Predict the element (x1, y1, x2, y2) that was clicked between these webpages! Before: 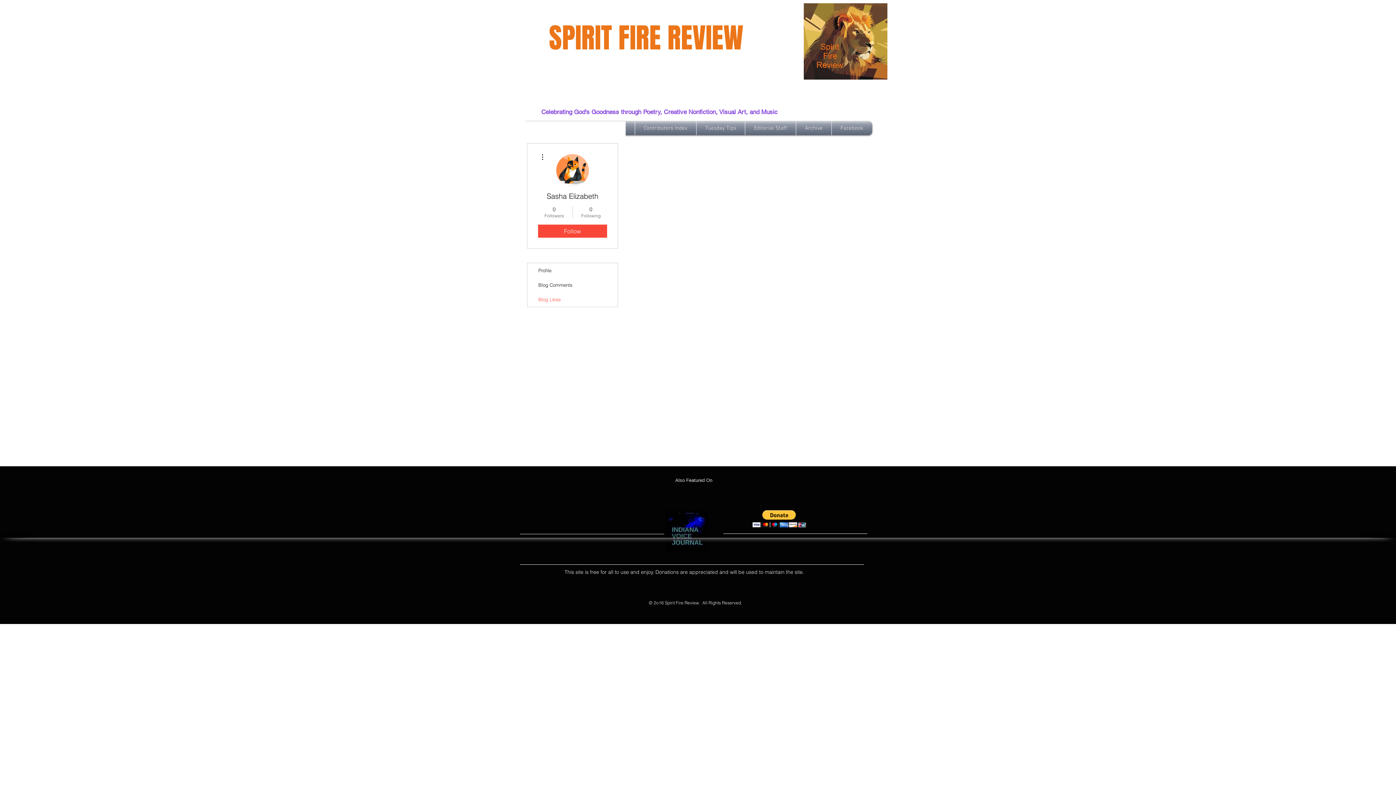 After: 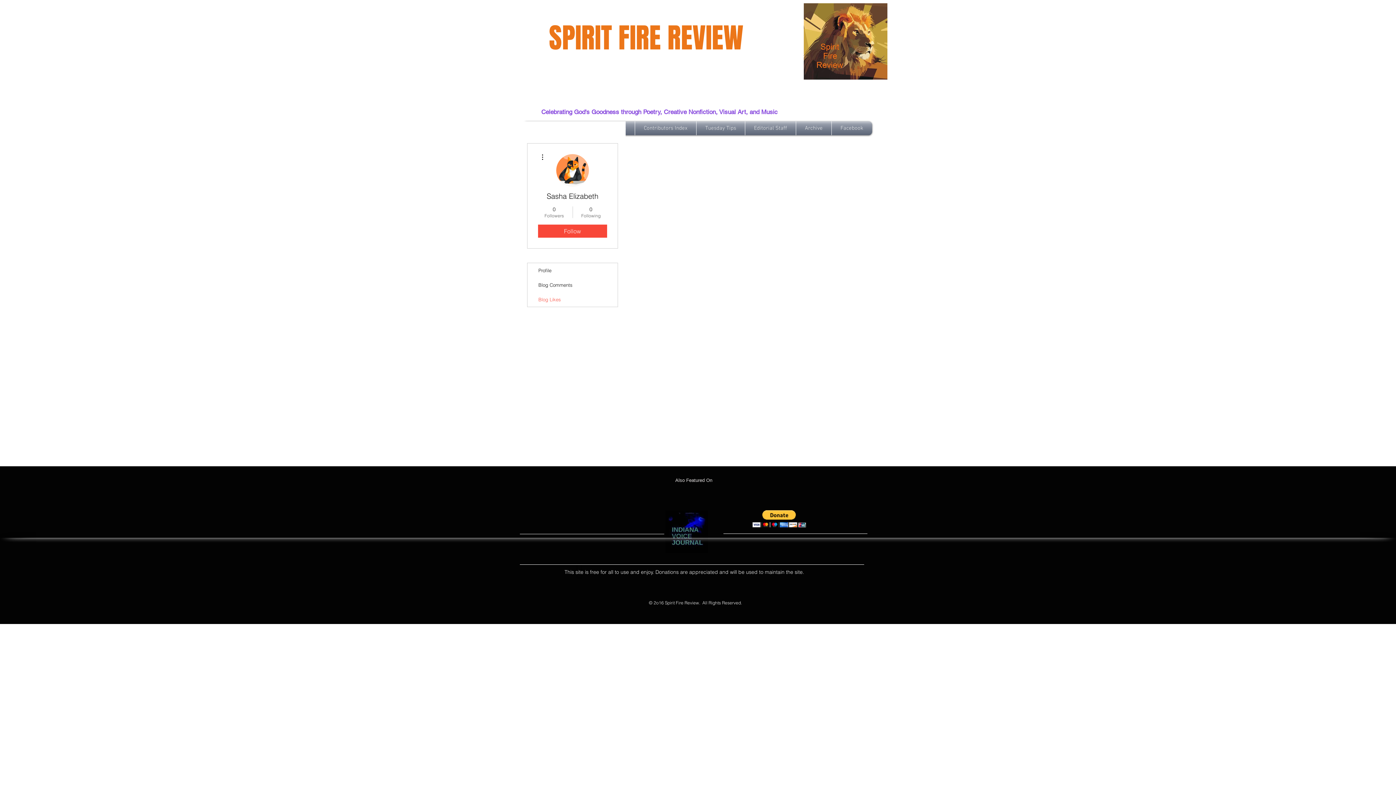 Action: bbox: (752, 510, 806, 527)